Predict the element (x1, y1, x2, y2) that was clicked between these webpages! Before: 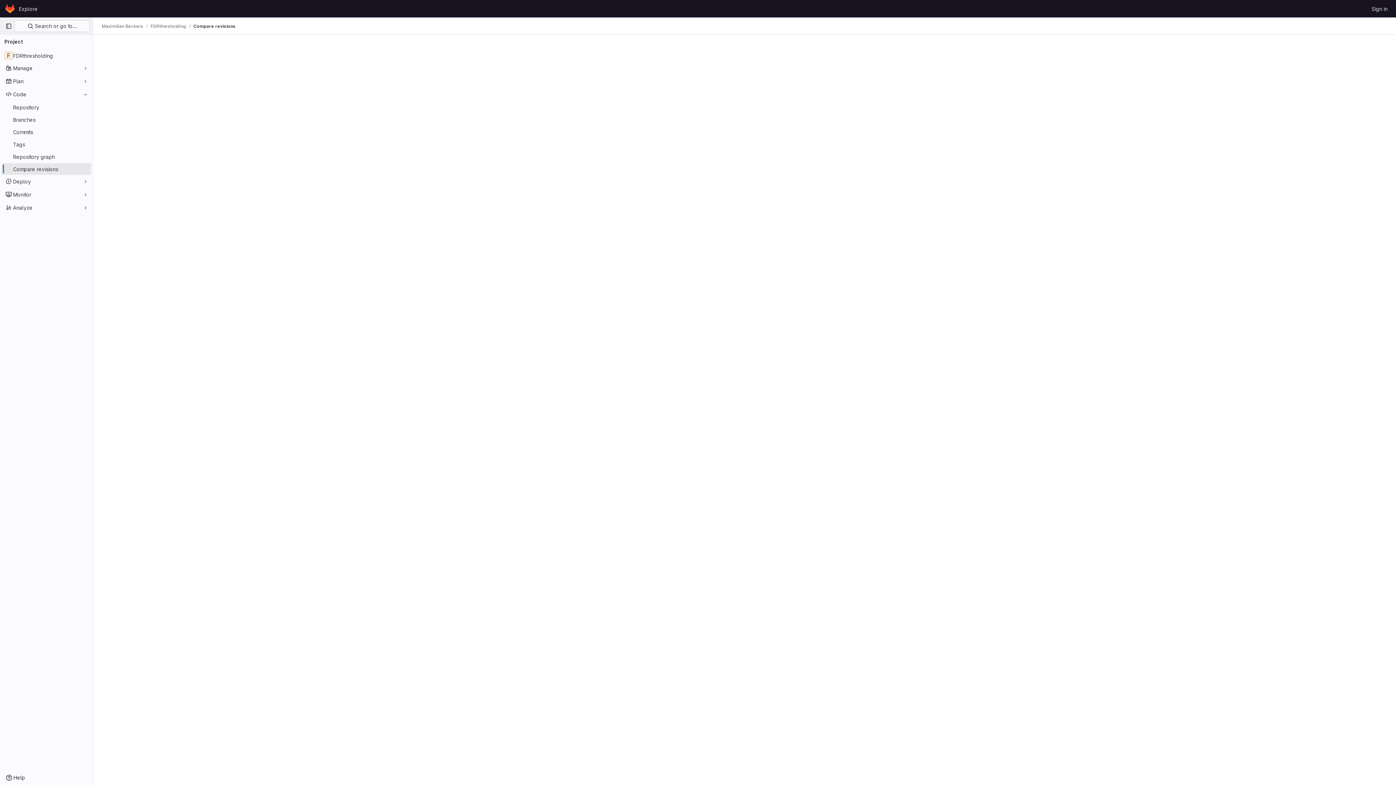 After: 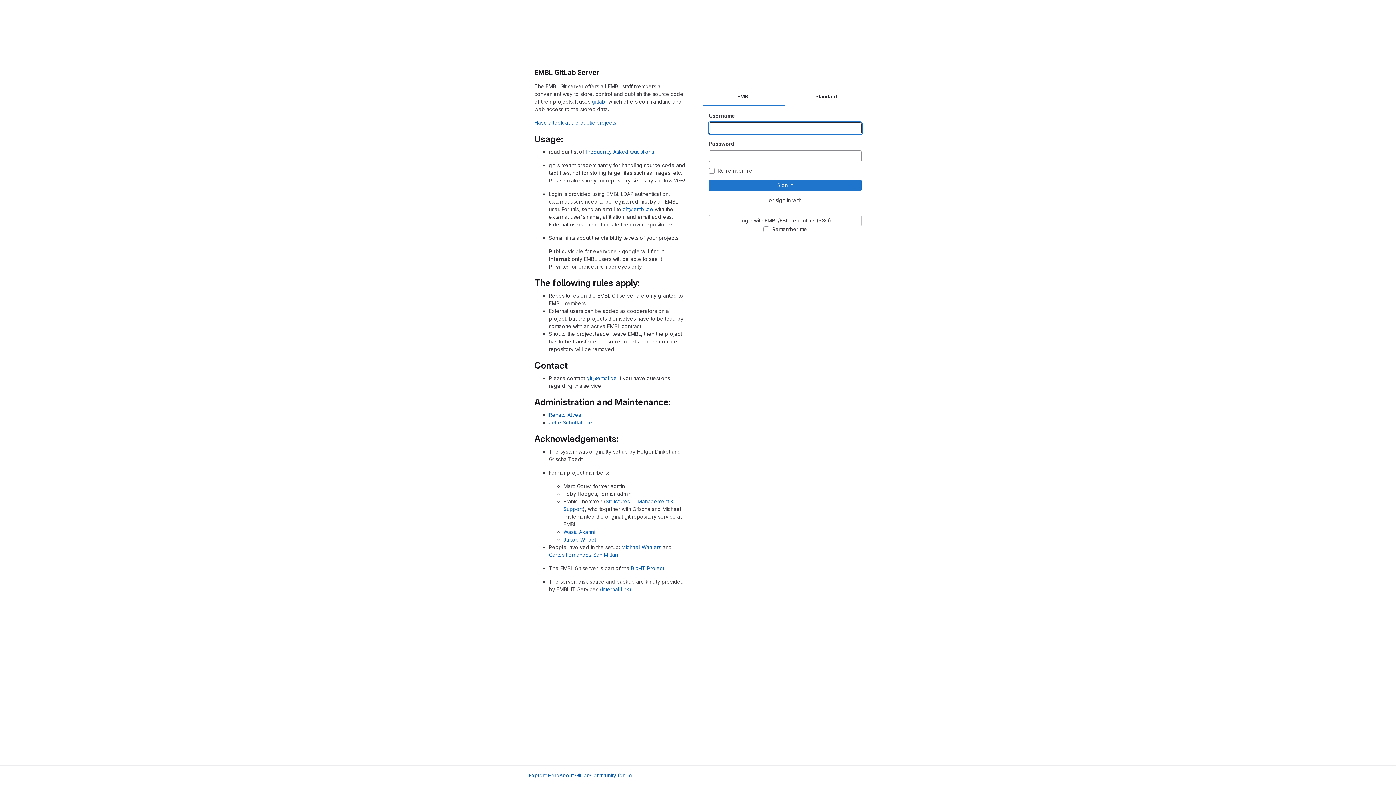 Action: label: Homepage bbox: (4, 2, 16, 14)